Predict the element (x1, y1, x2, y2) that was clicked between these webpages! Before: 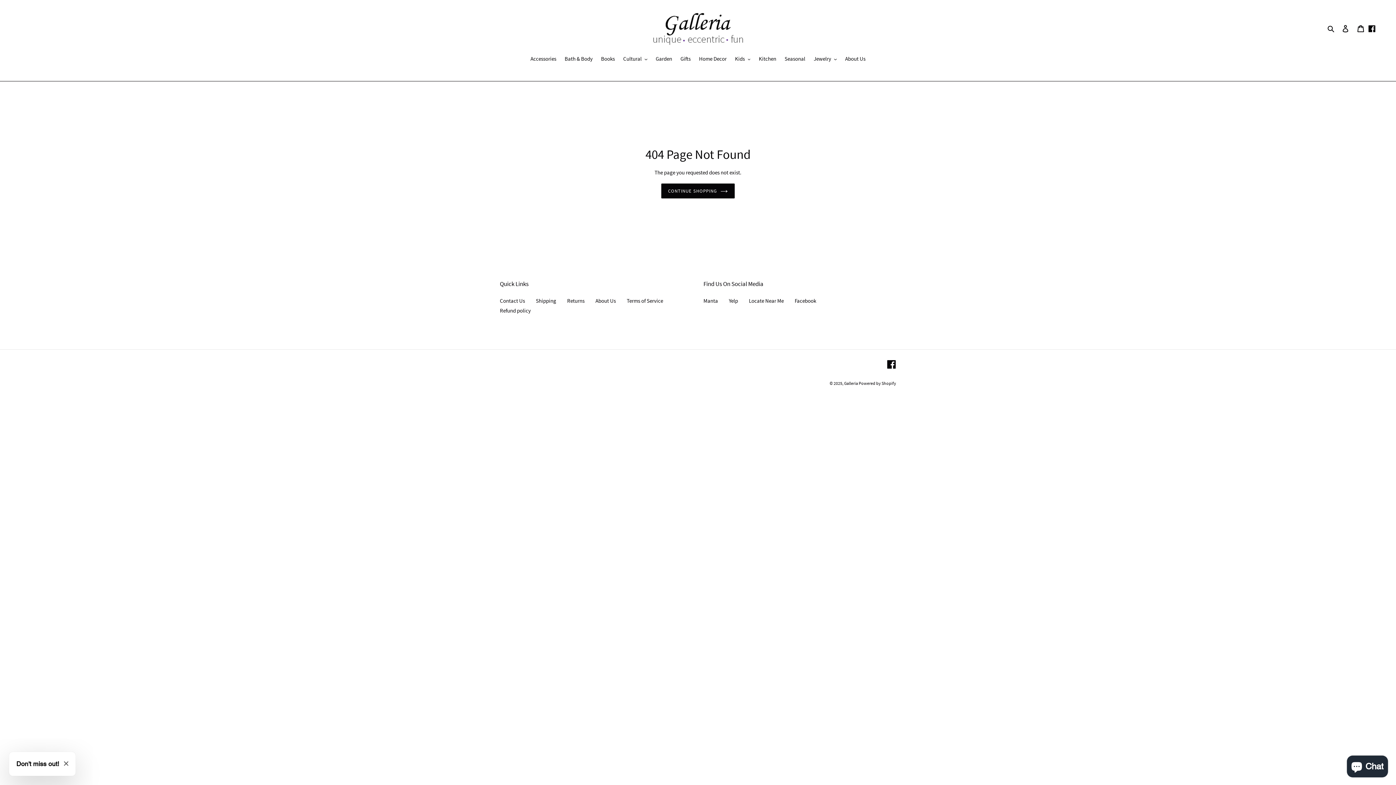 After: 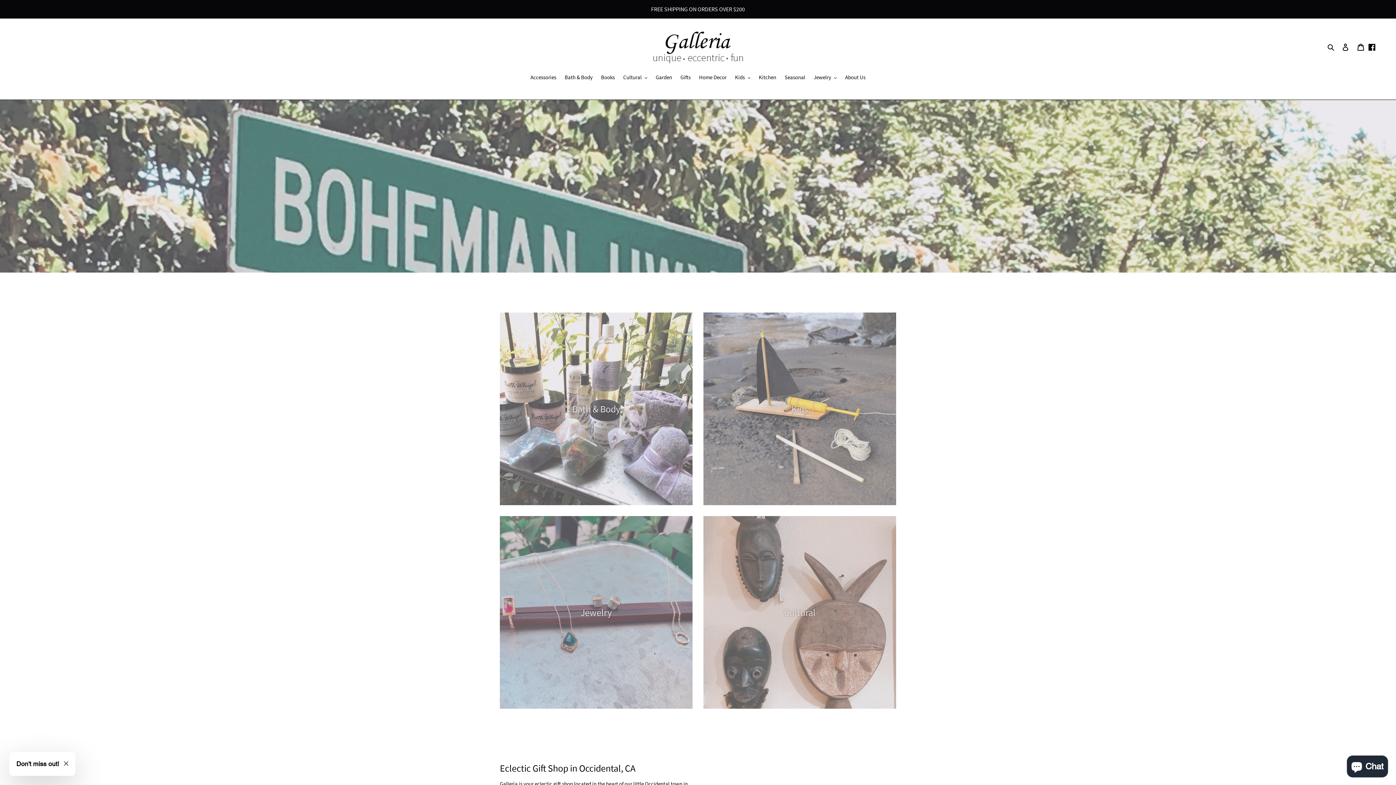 Action: bbox: (844, 380, 858, 386) label: Galleria 